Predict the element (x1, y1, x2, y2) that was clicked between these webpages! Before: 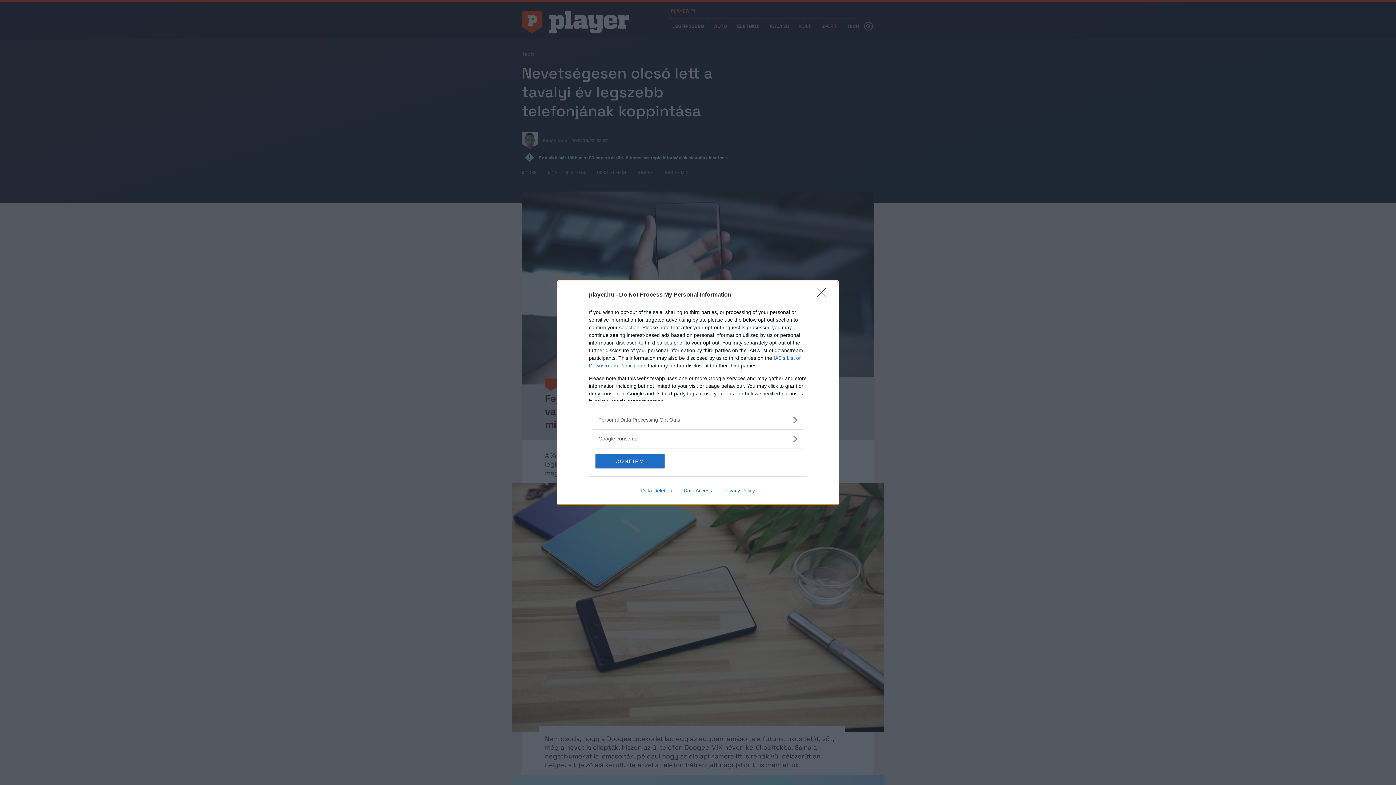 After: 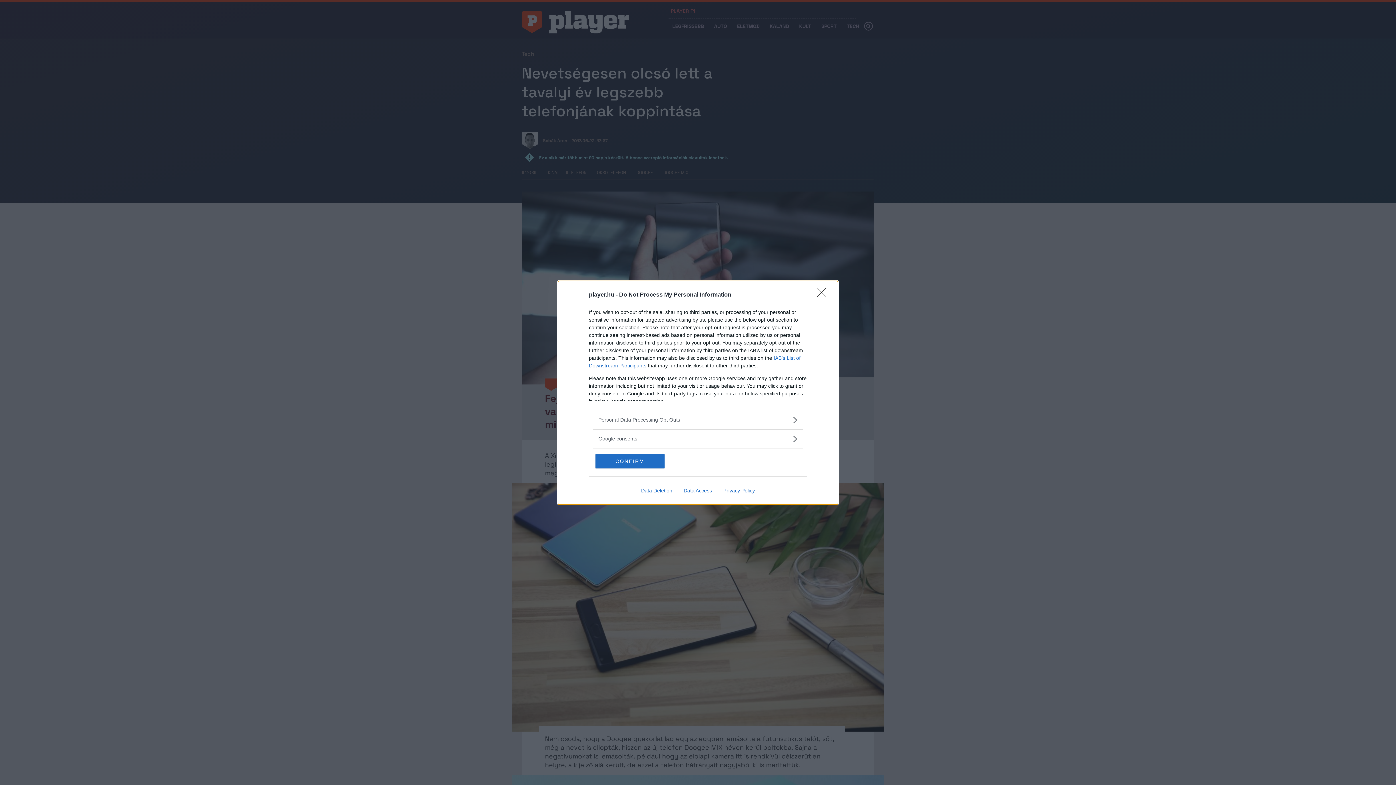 Action: label: Data Deletion bbox: (635, 487, 678, 493)